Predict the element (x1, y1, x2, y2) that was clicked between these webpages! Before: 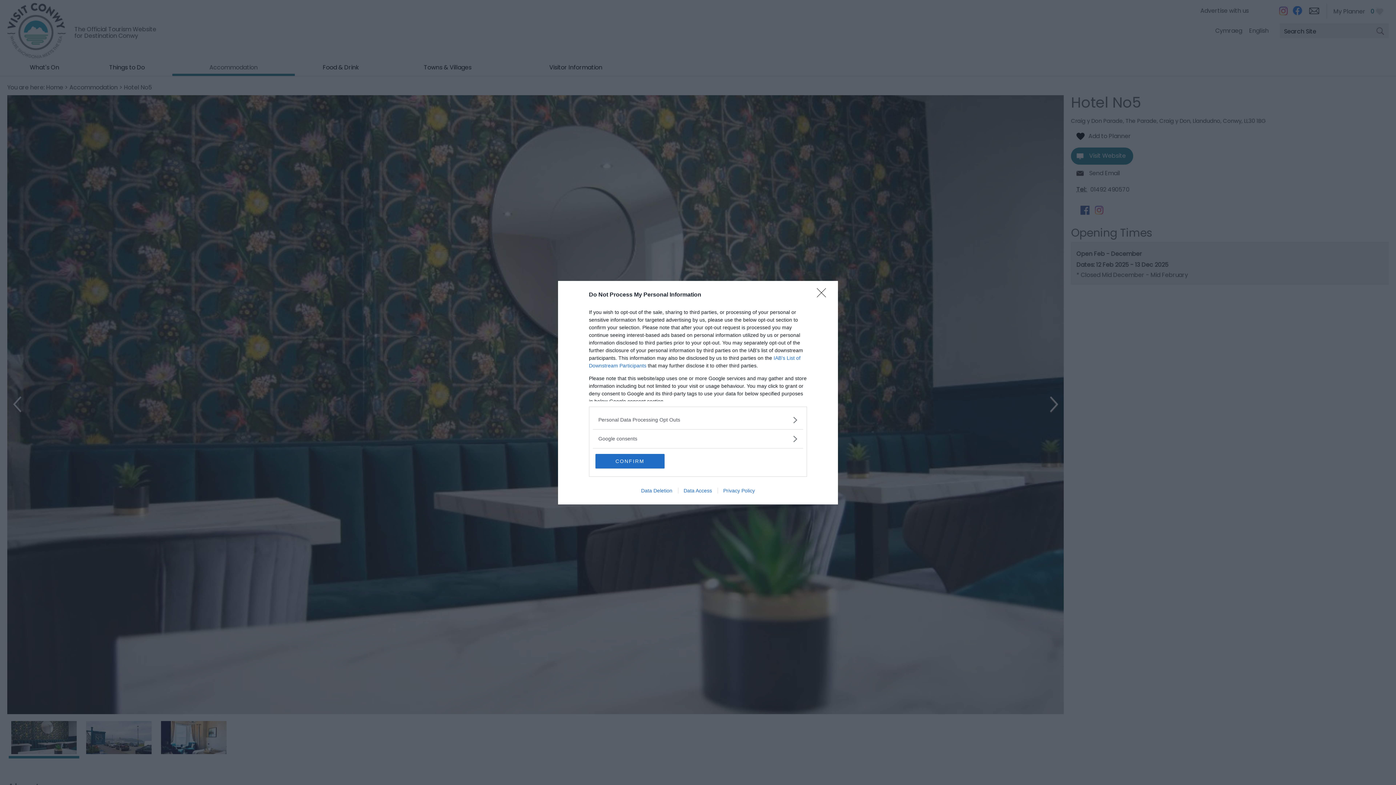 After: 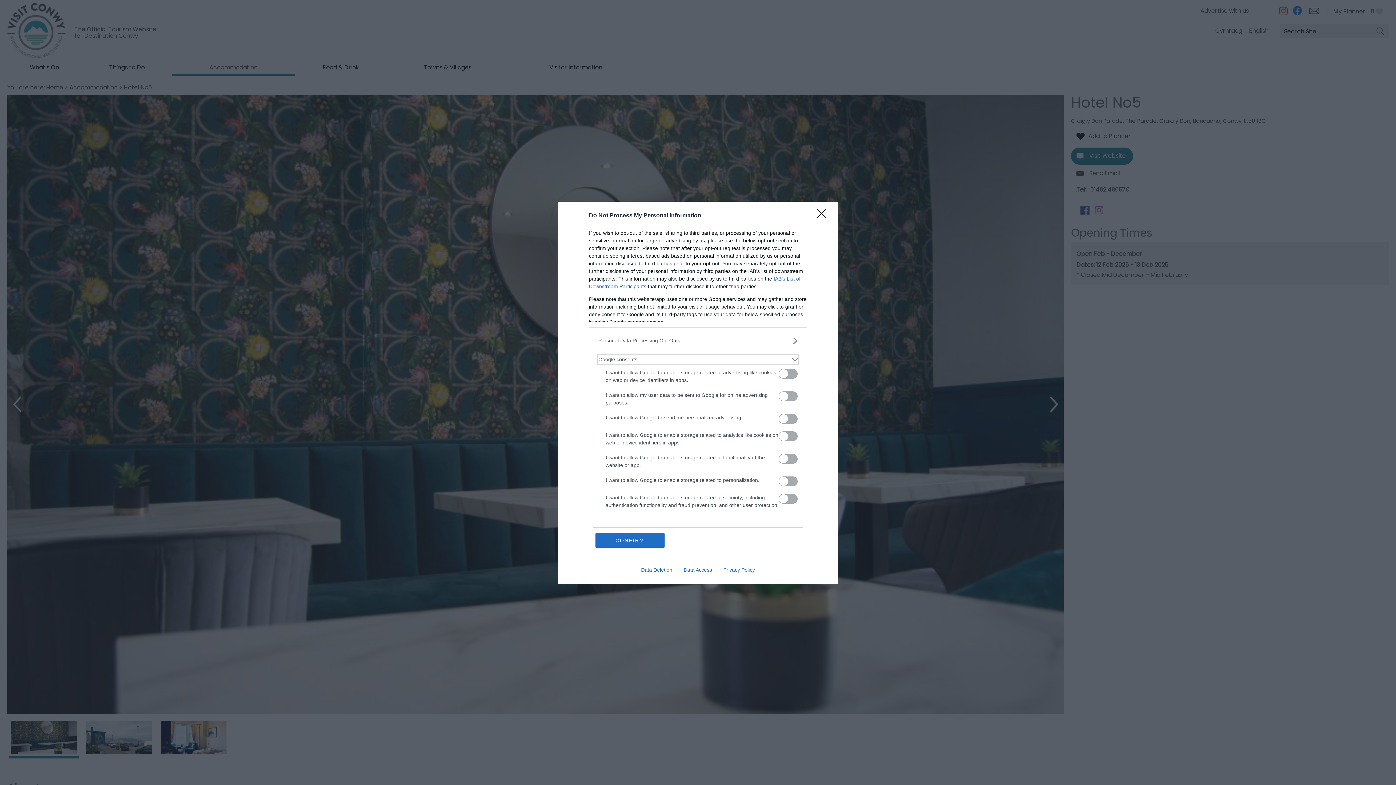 Action: label: Google consents bbox: (598, 435, 797, 442)